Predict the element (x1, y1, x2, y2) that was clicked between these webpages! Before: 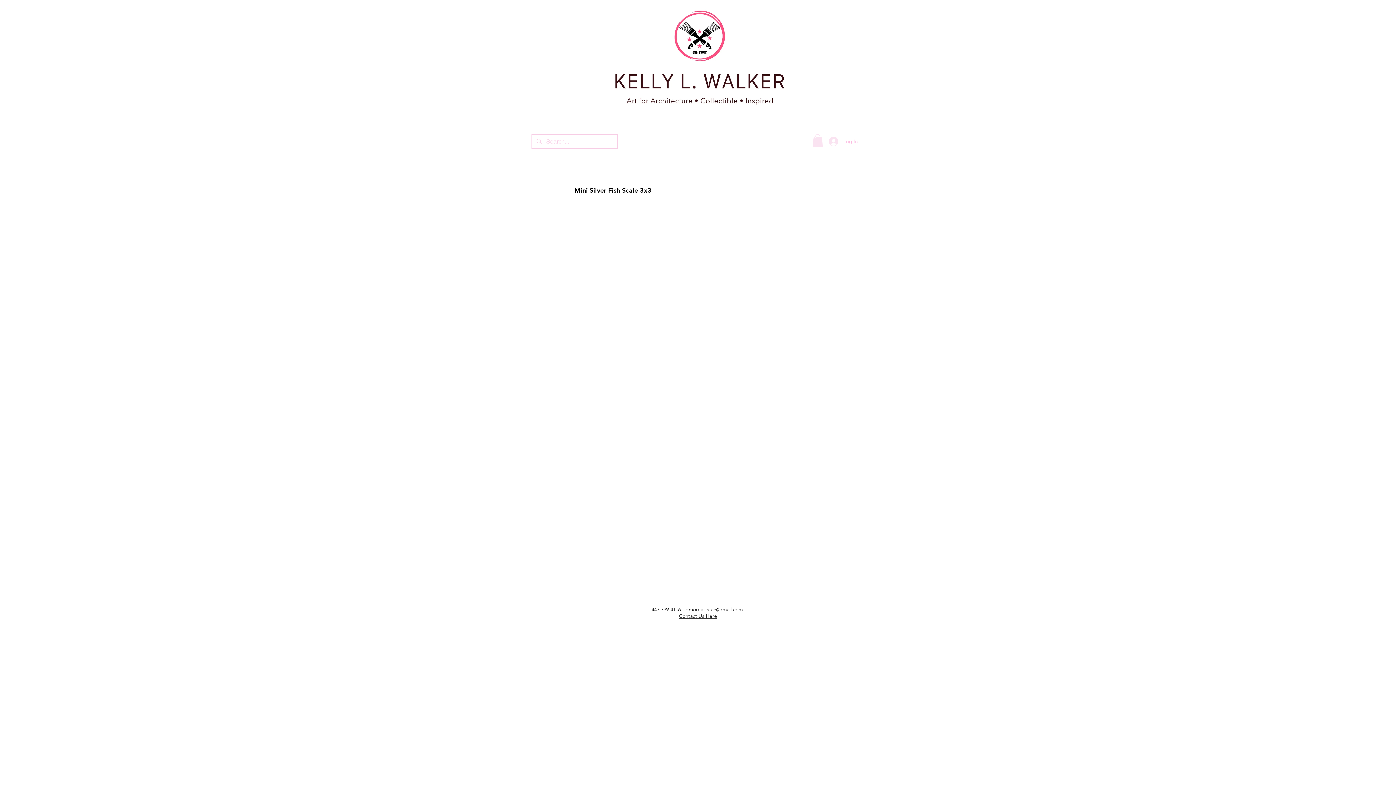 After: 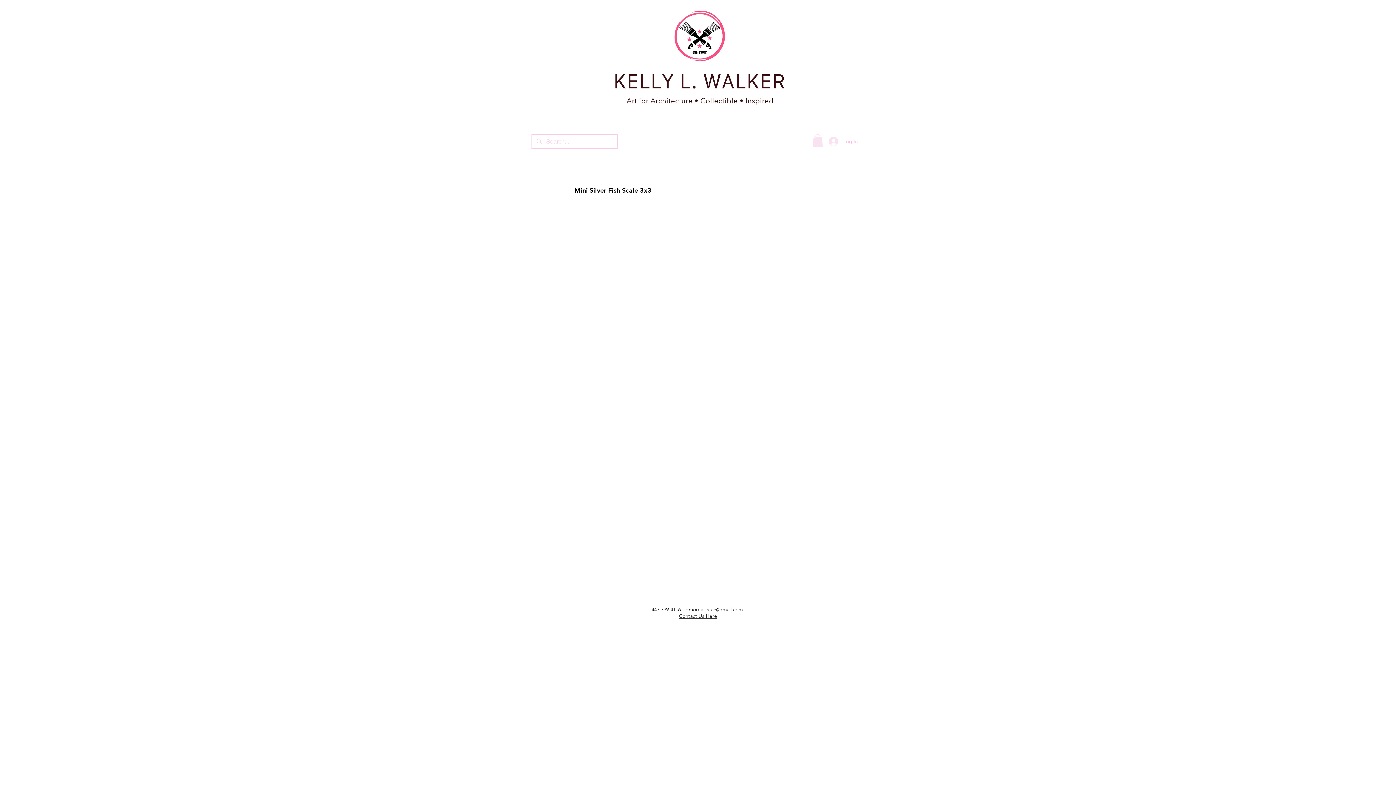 Action: bbox: (685, 606, 743, 612) label: bmoreartstar@gmail.com